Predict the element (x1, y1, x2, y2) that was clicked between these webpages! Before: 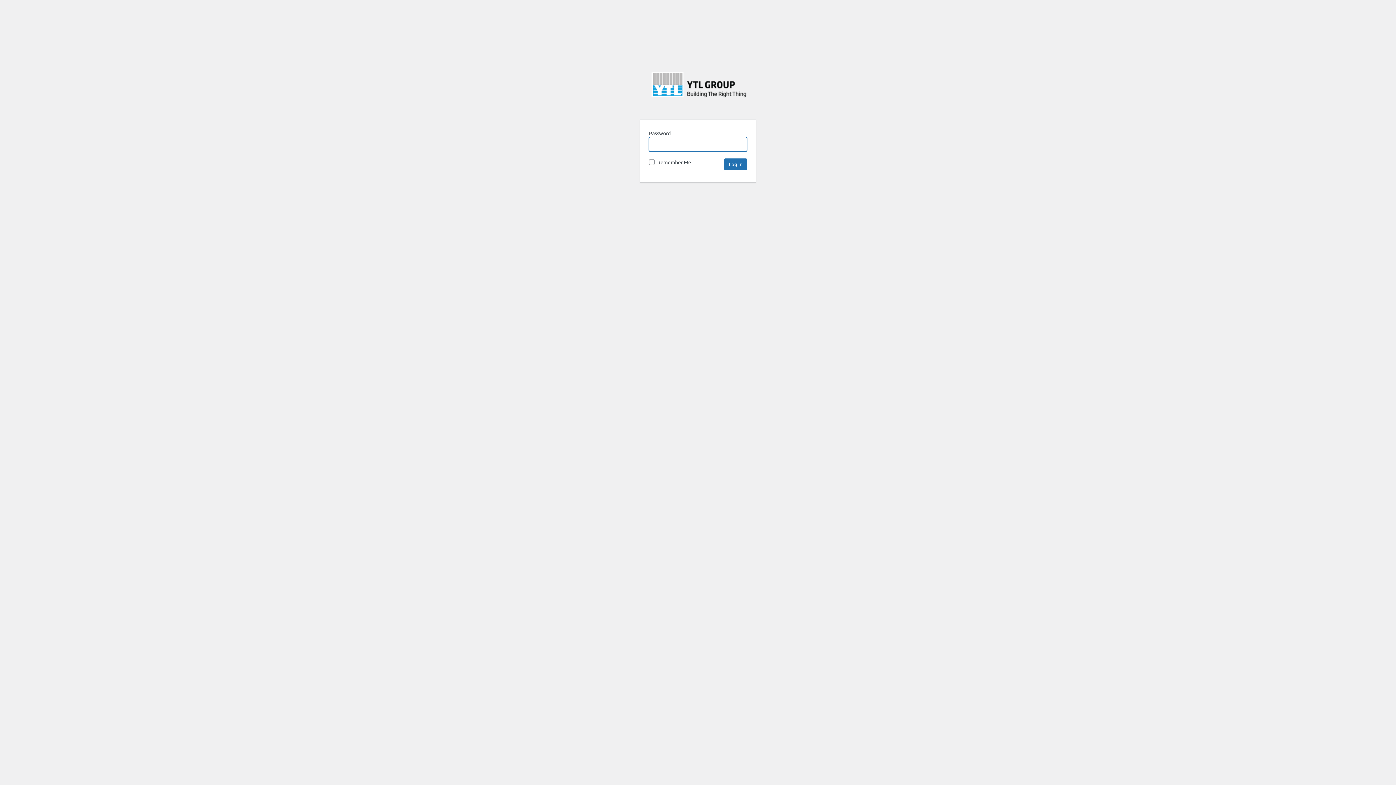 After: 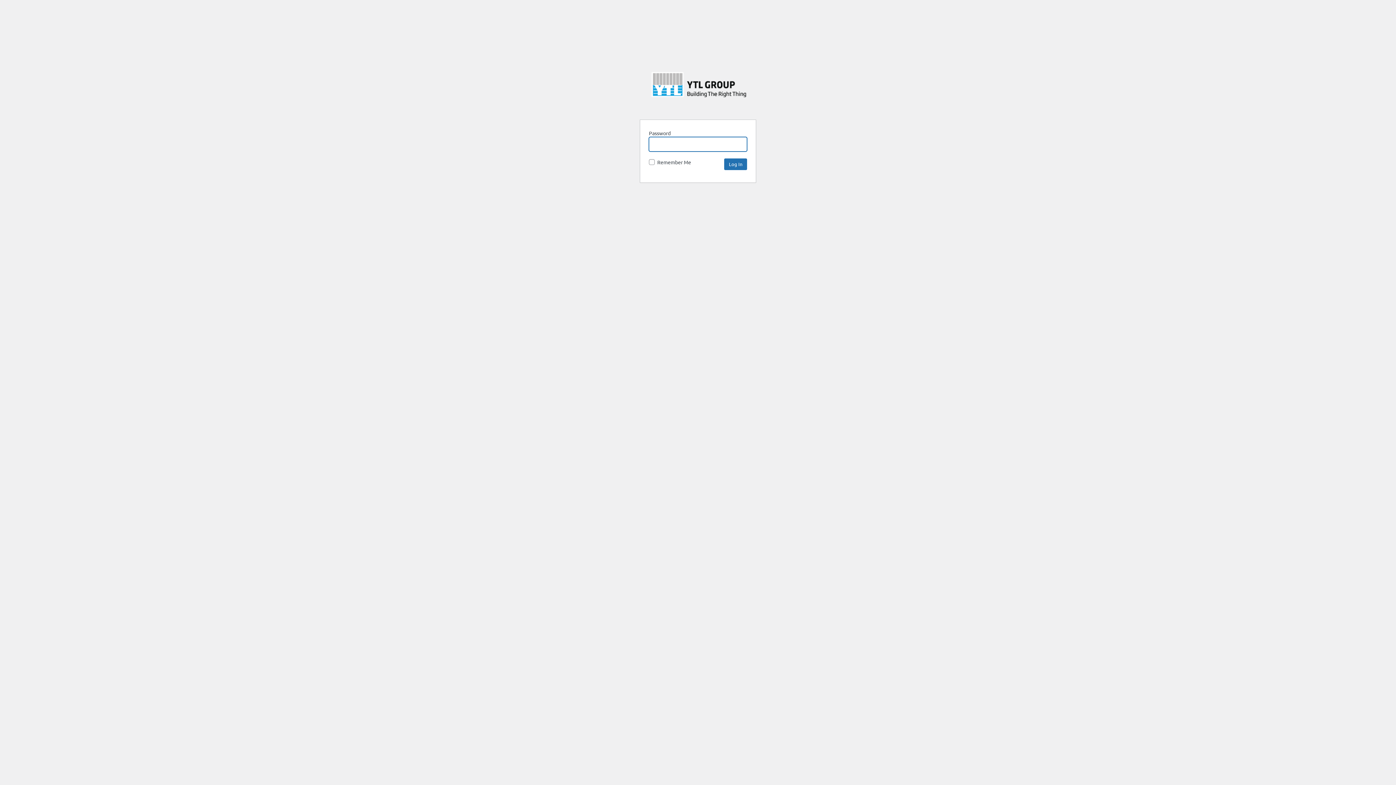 Action: label: YTL BTRT bbox: (642, 69, 756, 110)